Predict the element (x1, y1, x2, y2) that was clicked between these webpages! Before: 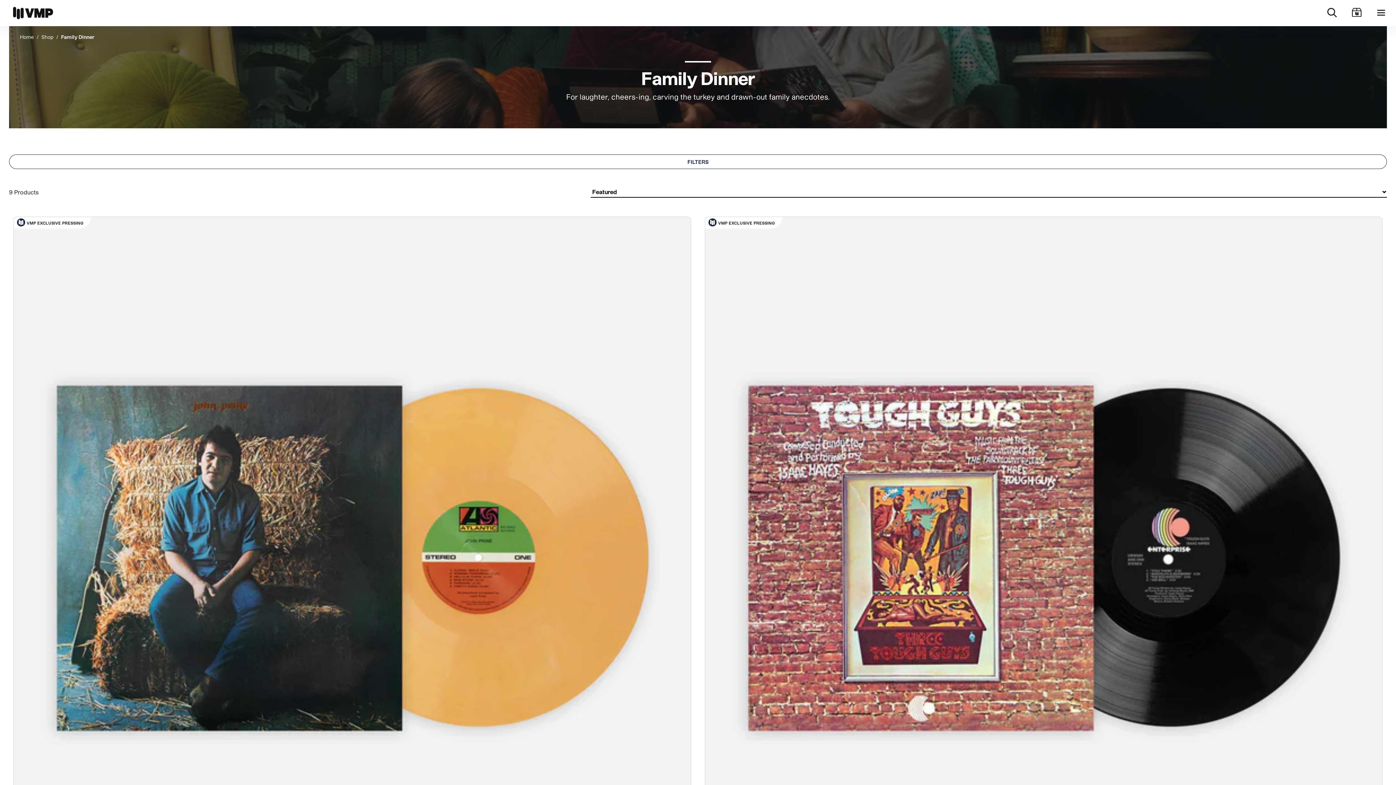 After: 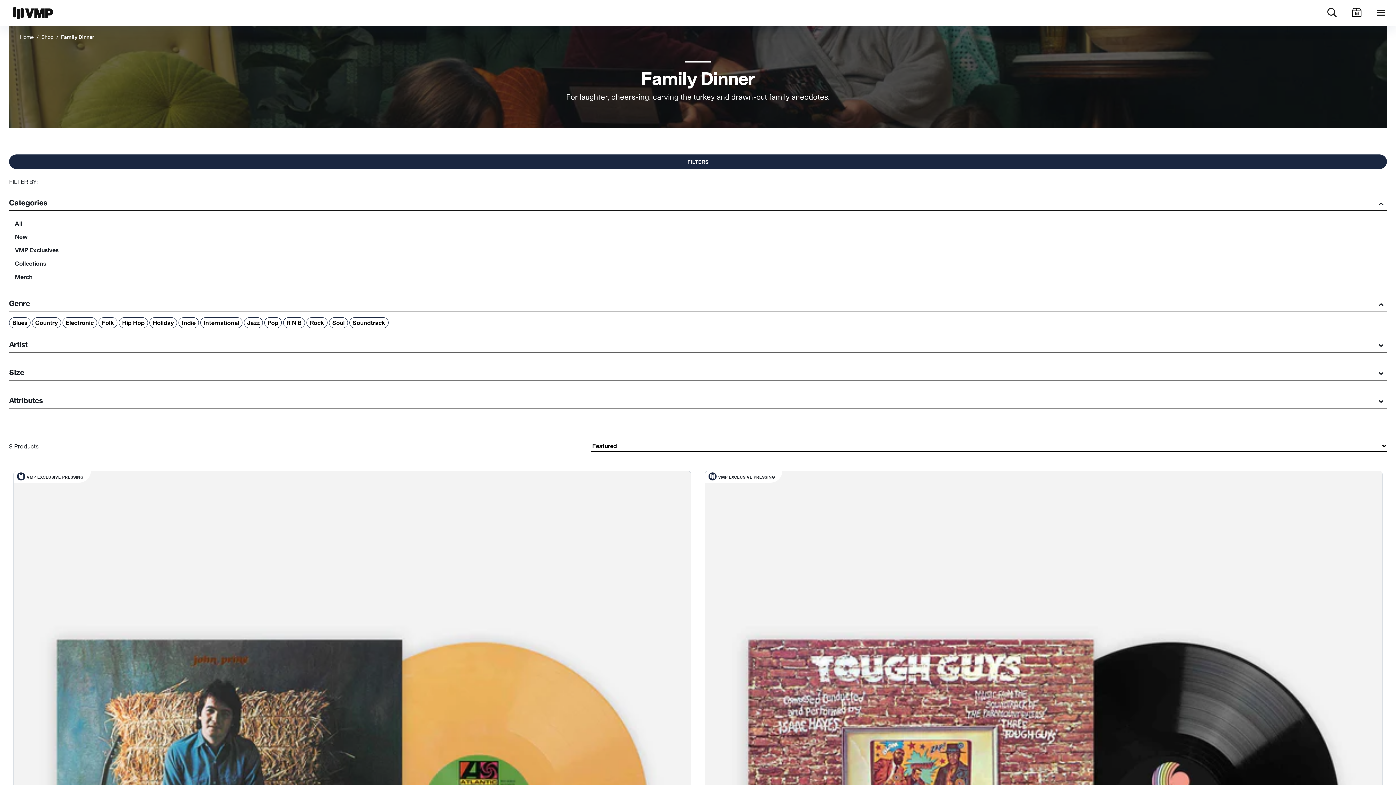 Action: bbox: (9, 154, 1387, 169) label: FILTERS